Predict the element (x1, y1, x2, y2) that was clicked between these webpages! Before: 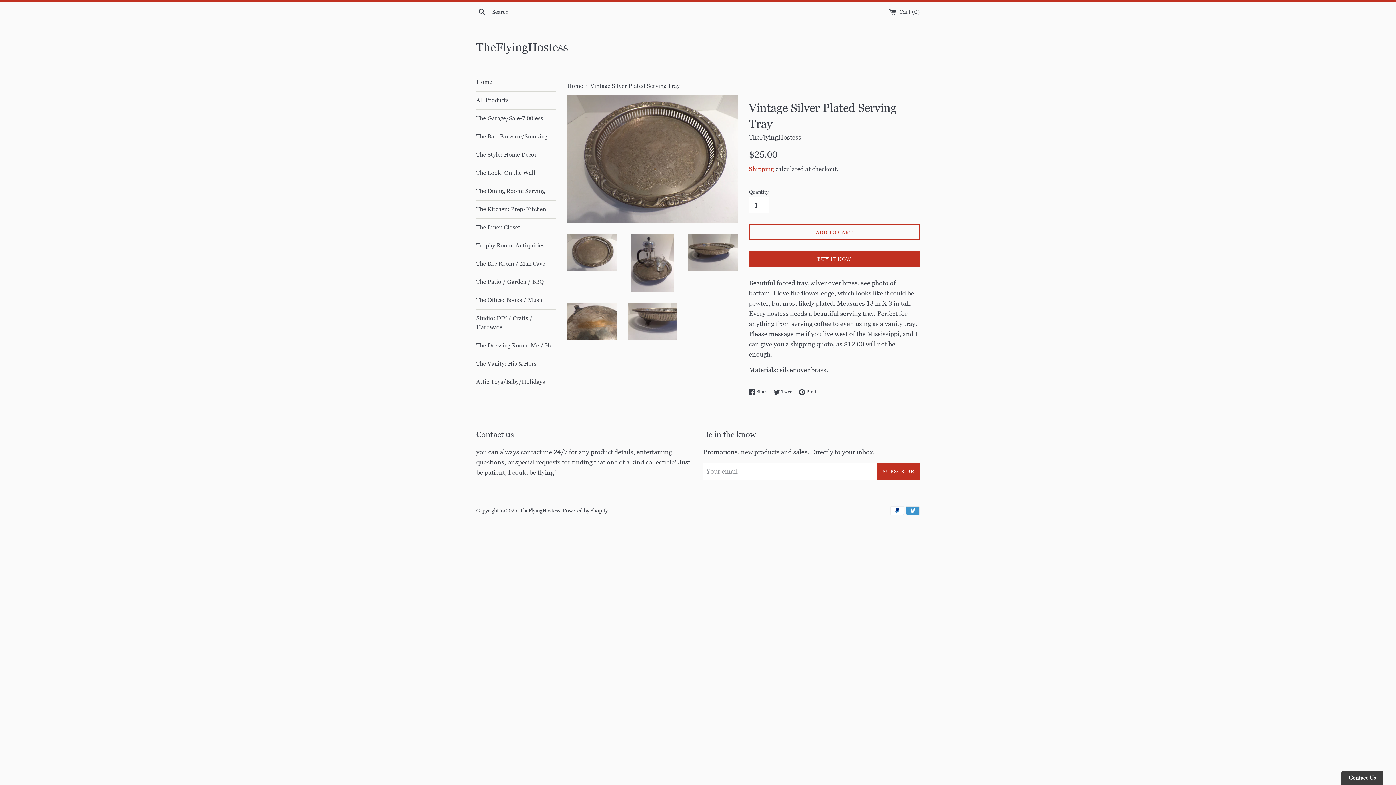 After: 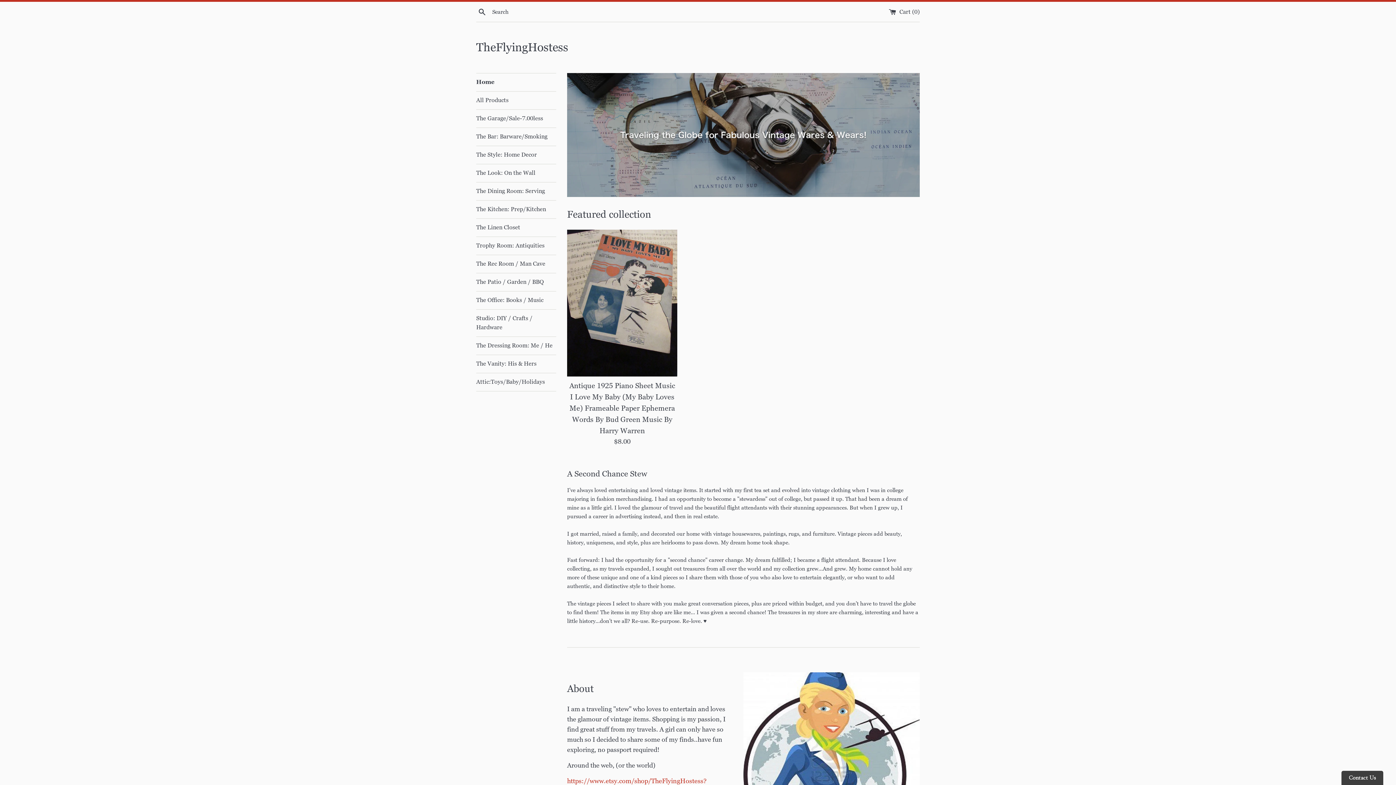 Action: bbox: (520, 507, 560, 514) label: TheFlyingHostess